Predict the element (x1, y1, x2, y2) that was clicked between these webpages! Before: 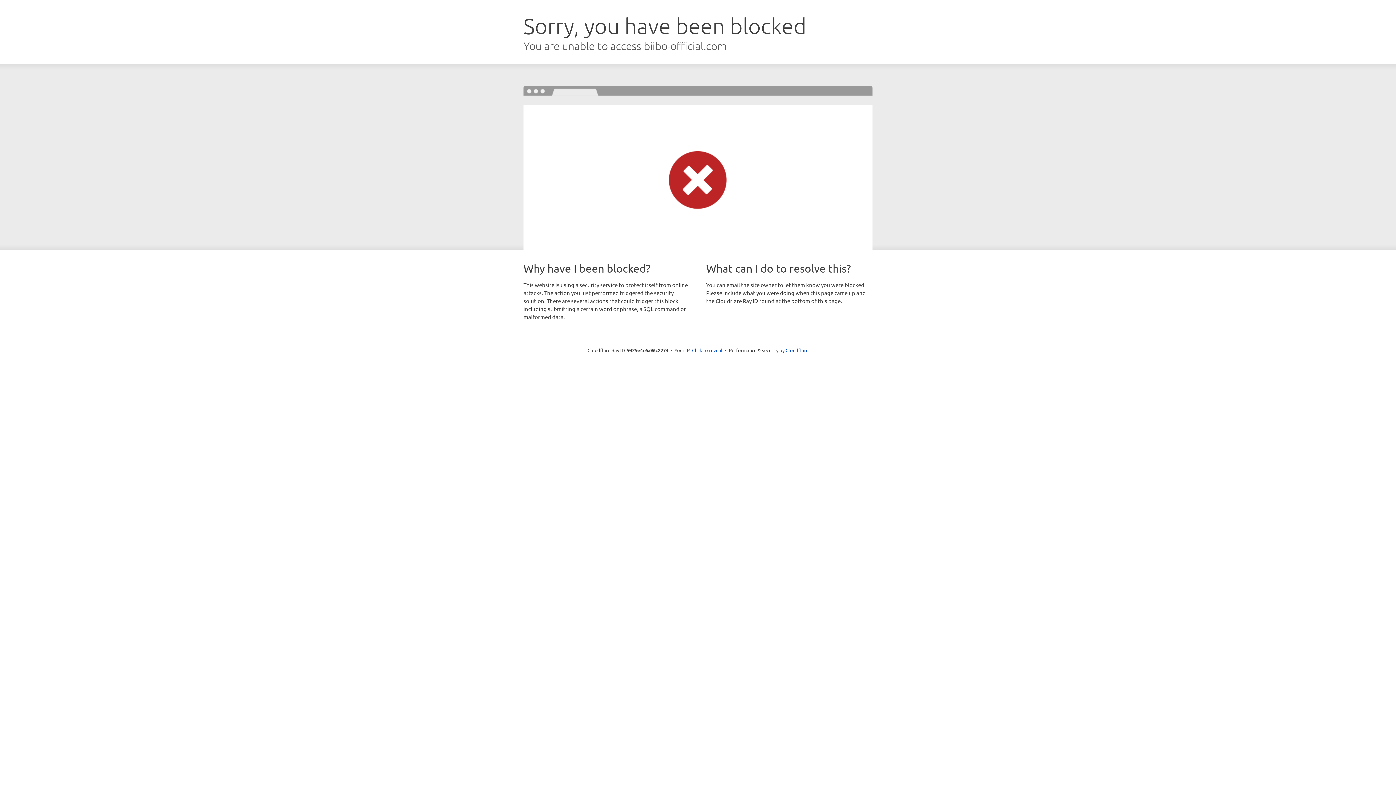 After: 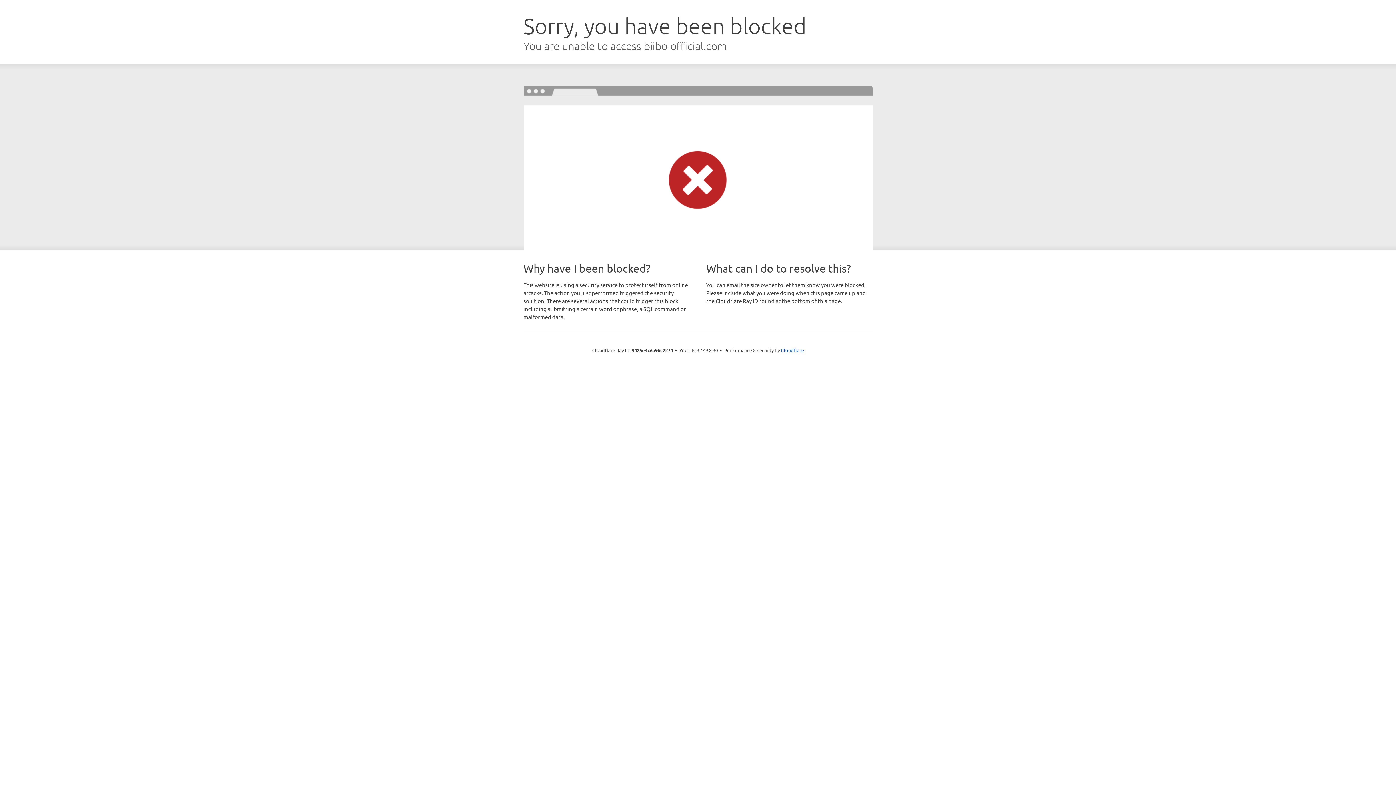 Action: label: Click to reveal bbox: (692, 346, 722, 353)